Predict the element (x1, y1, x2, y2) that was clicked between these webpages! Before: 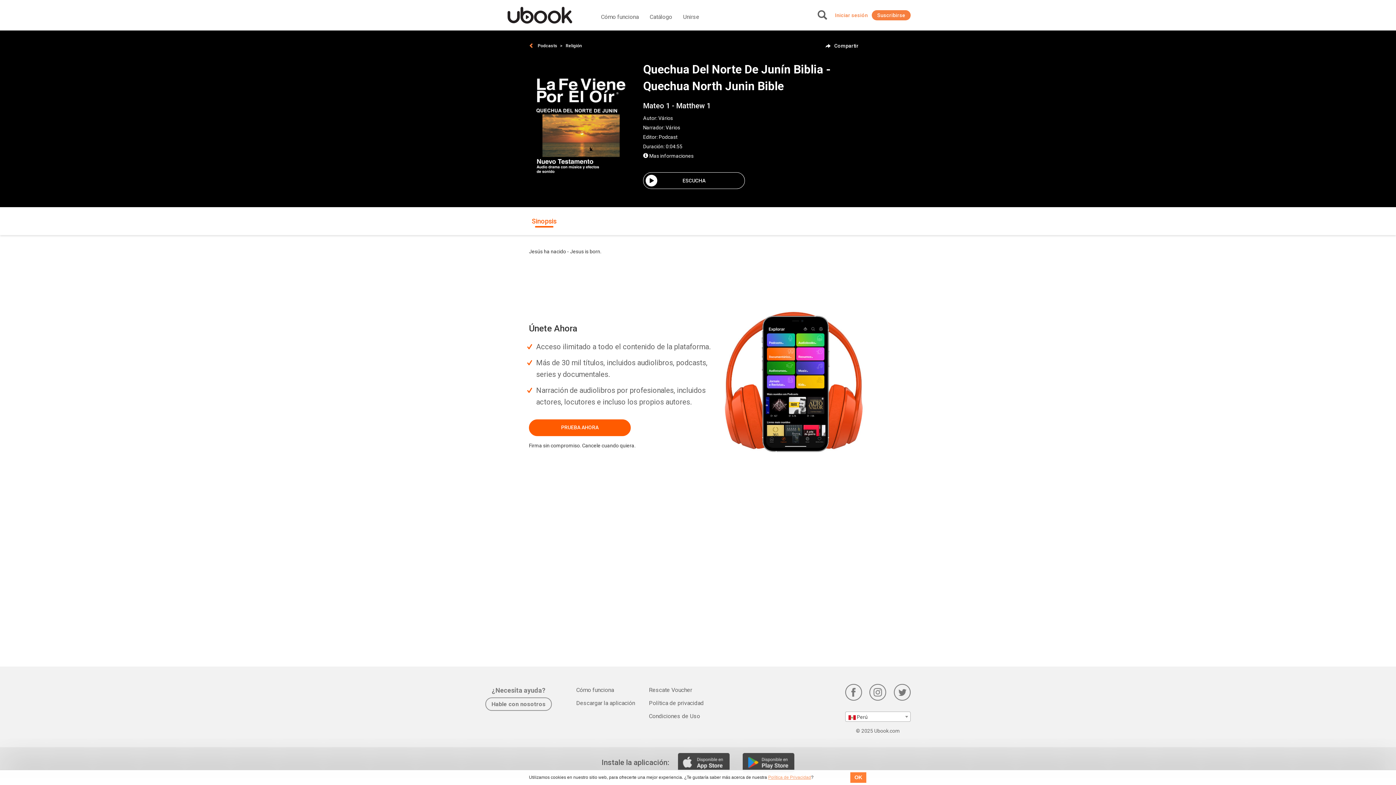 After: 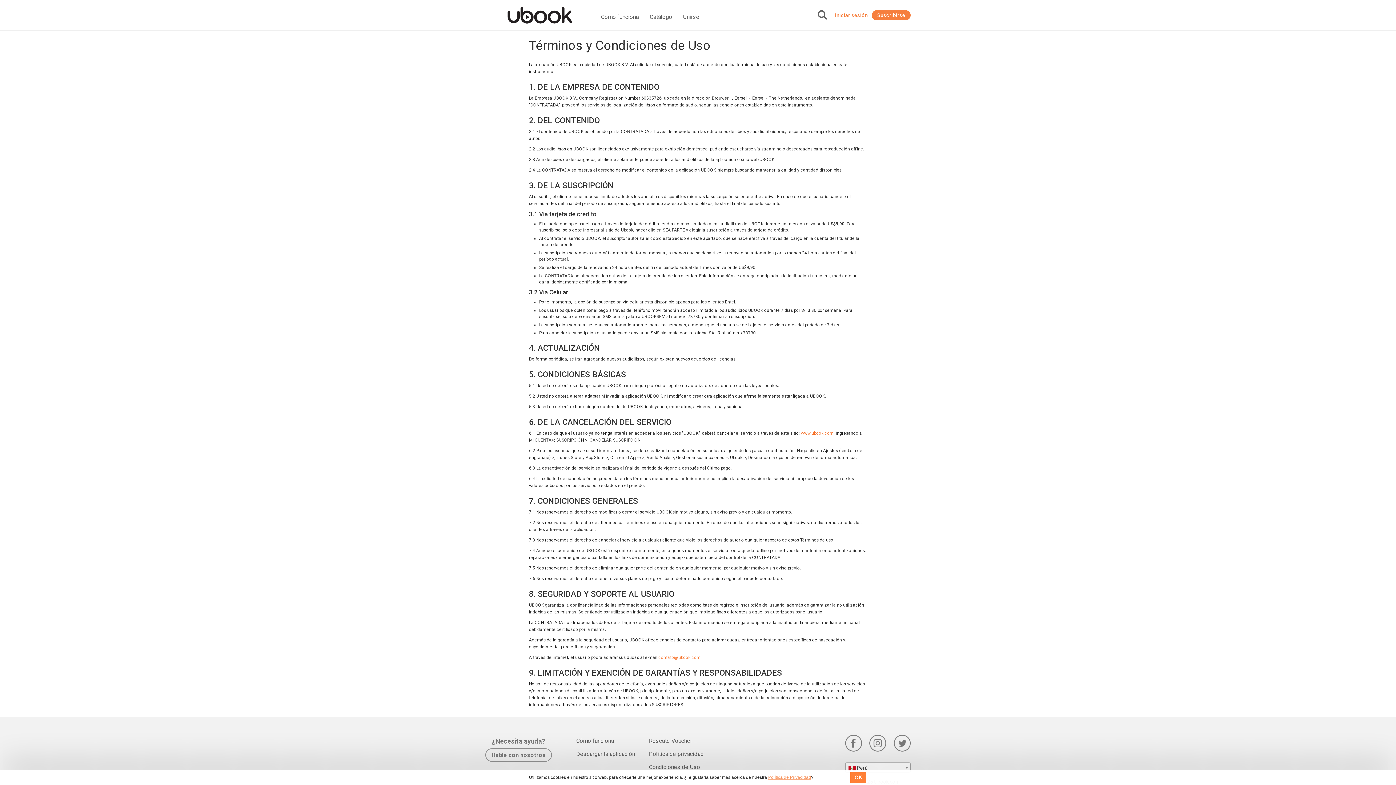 Action: bbox: (647, 711, 701, 722) label: Condiciones de Uso